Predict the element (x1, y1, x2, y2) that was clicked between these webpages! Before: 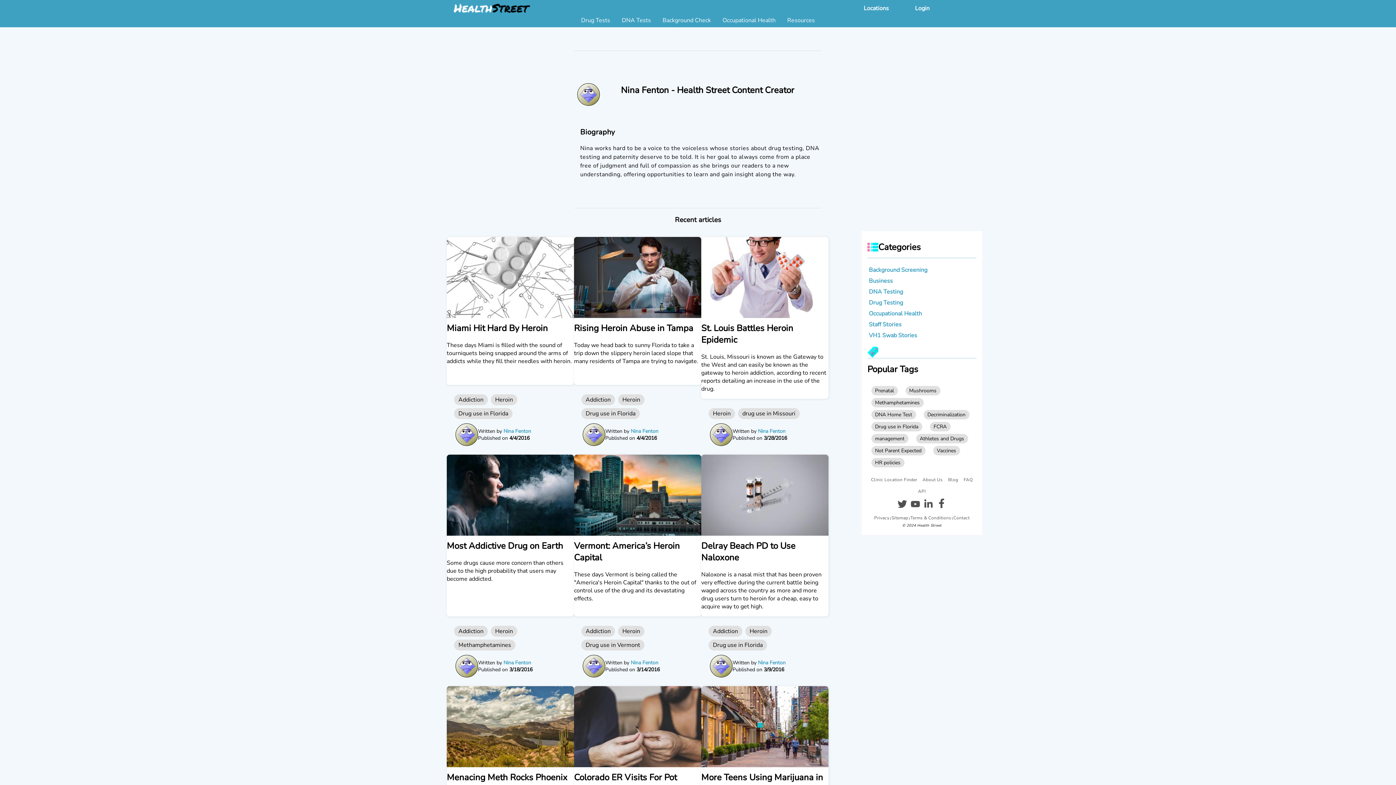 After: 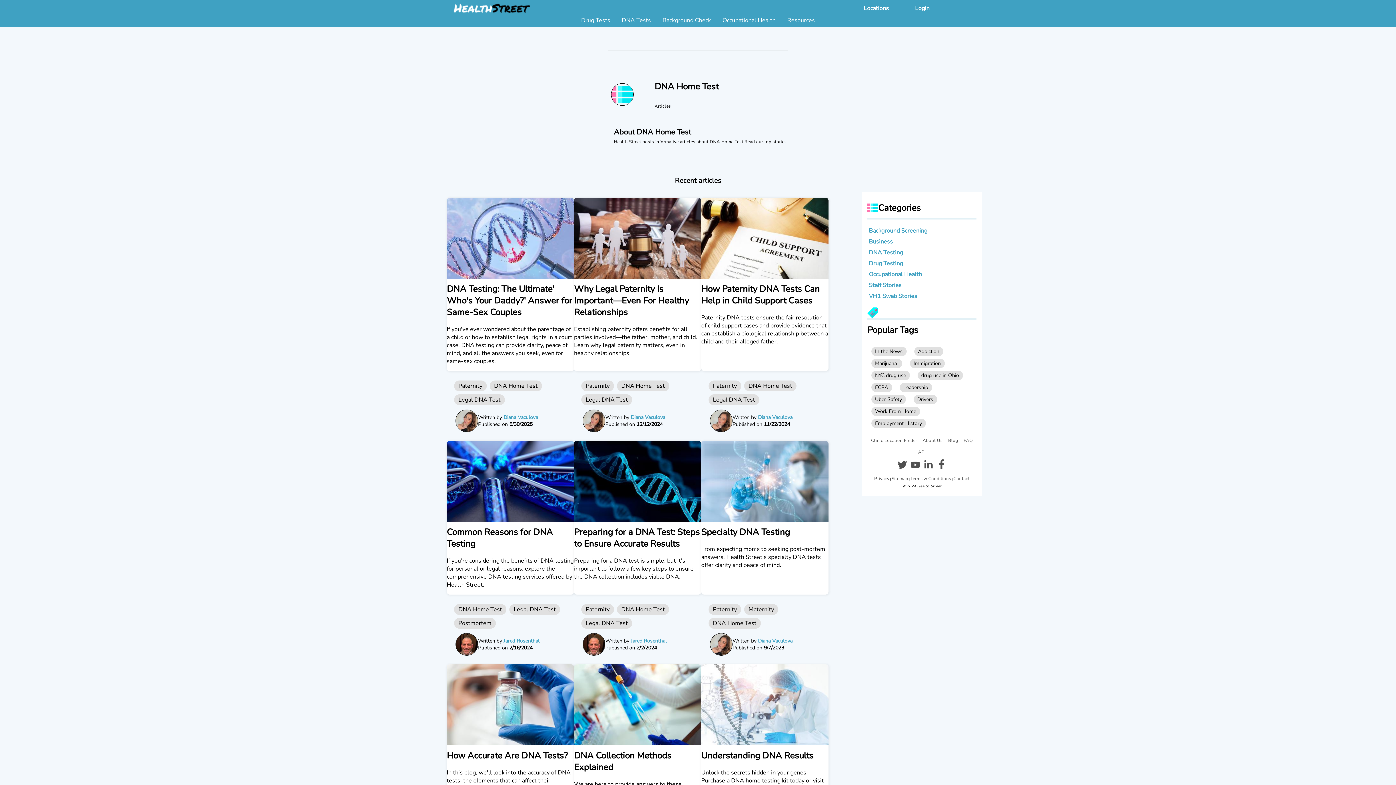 Action: bbox: (871, 410, 916, 419) label: DNA Home Test